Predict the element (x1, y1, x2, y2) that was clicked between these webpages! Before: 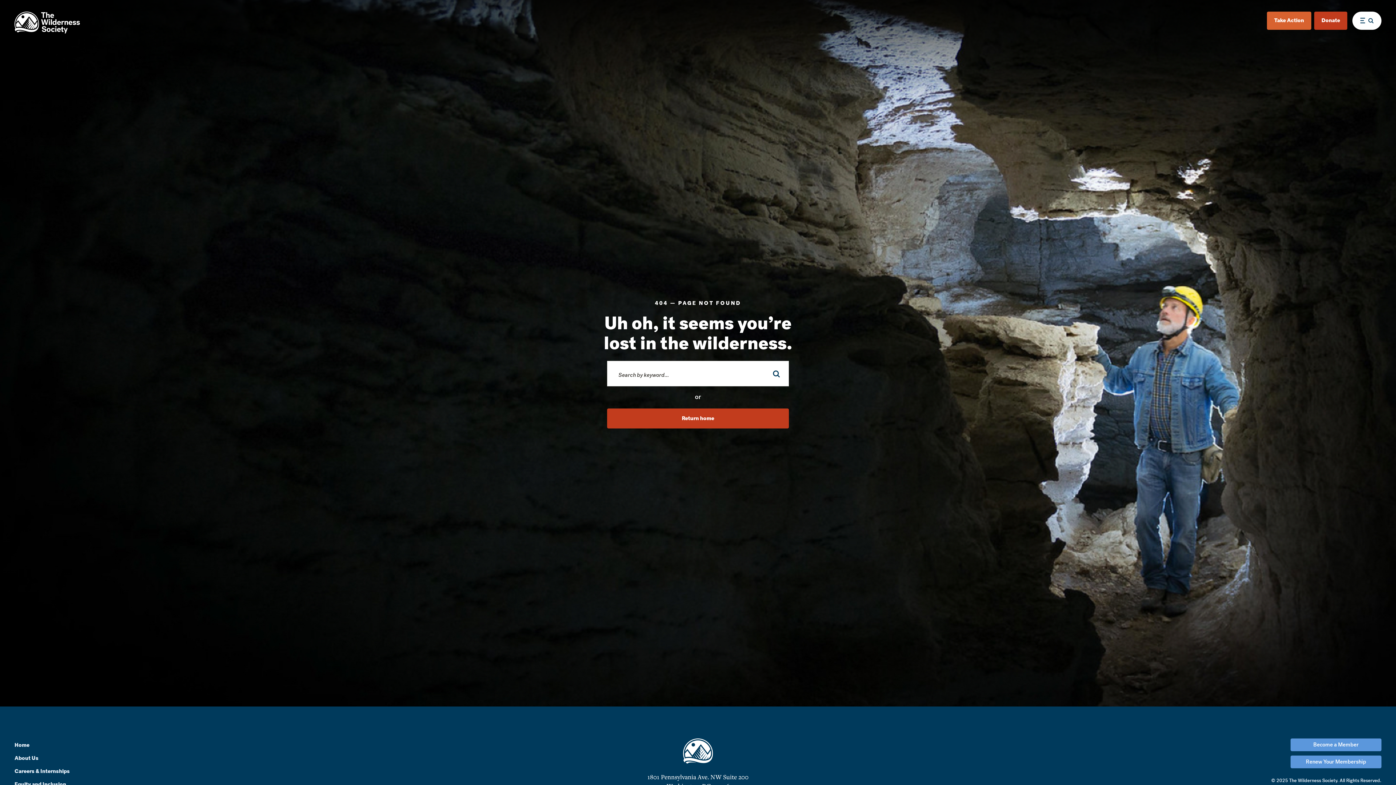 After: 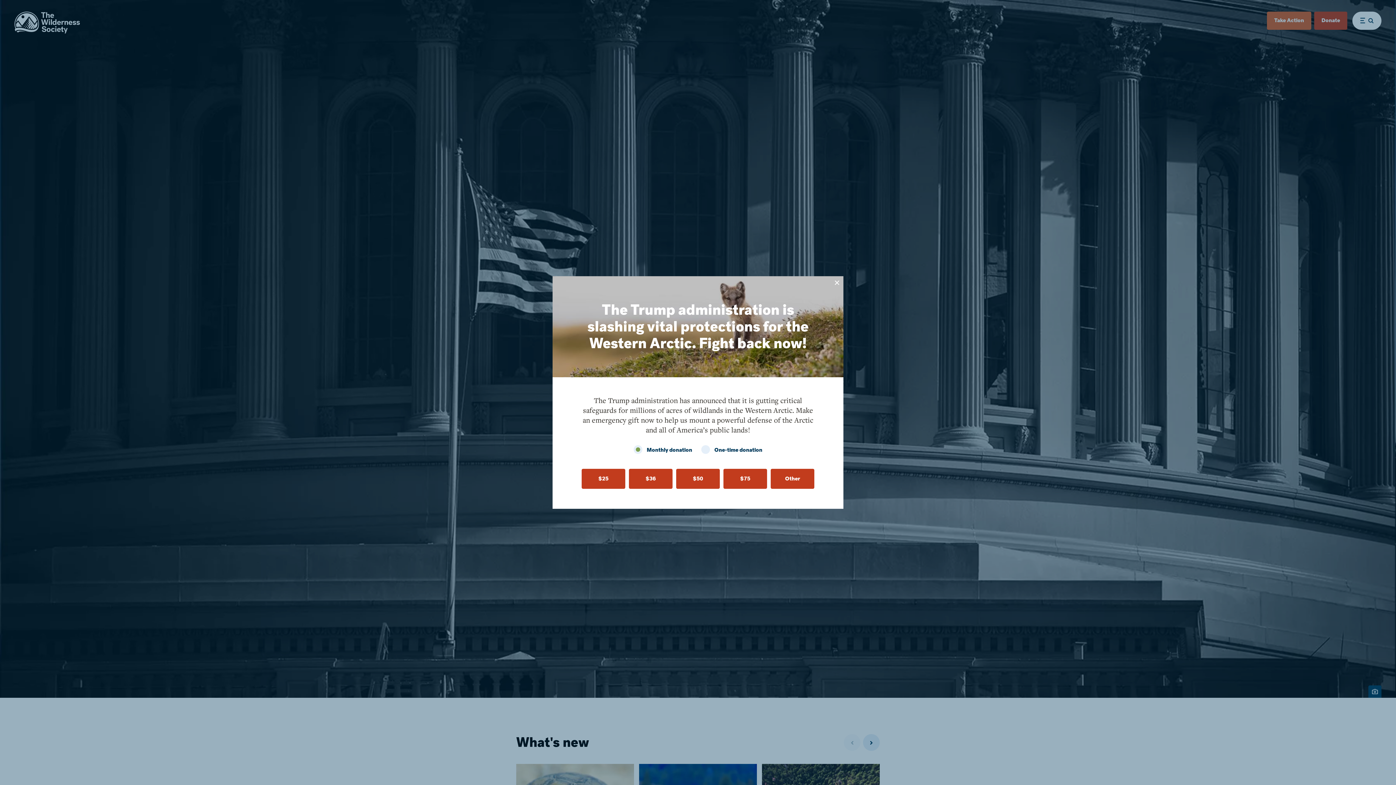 Action: bbox: (14, 738, 29, 752) label: Home